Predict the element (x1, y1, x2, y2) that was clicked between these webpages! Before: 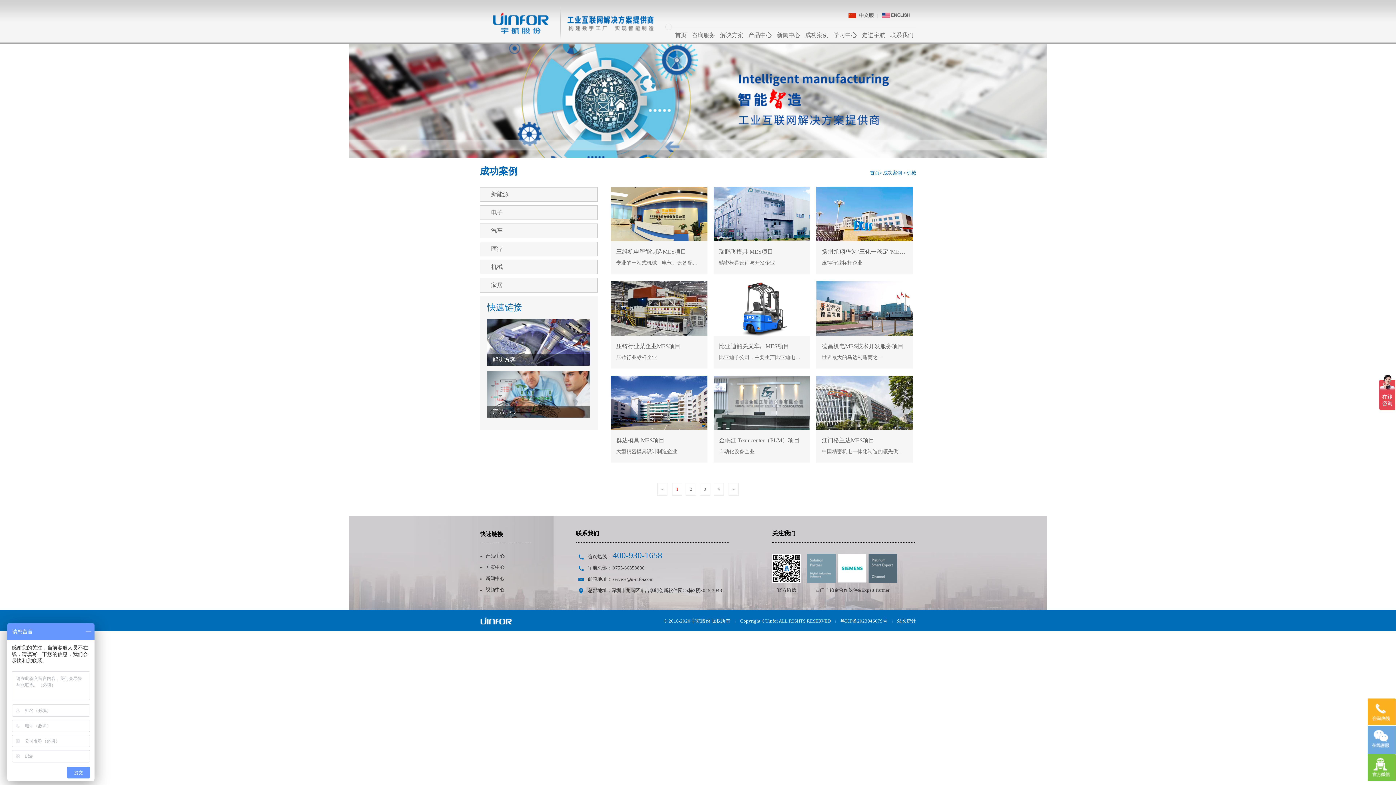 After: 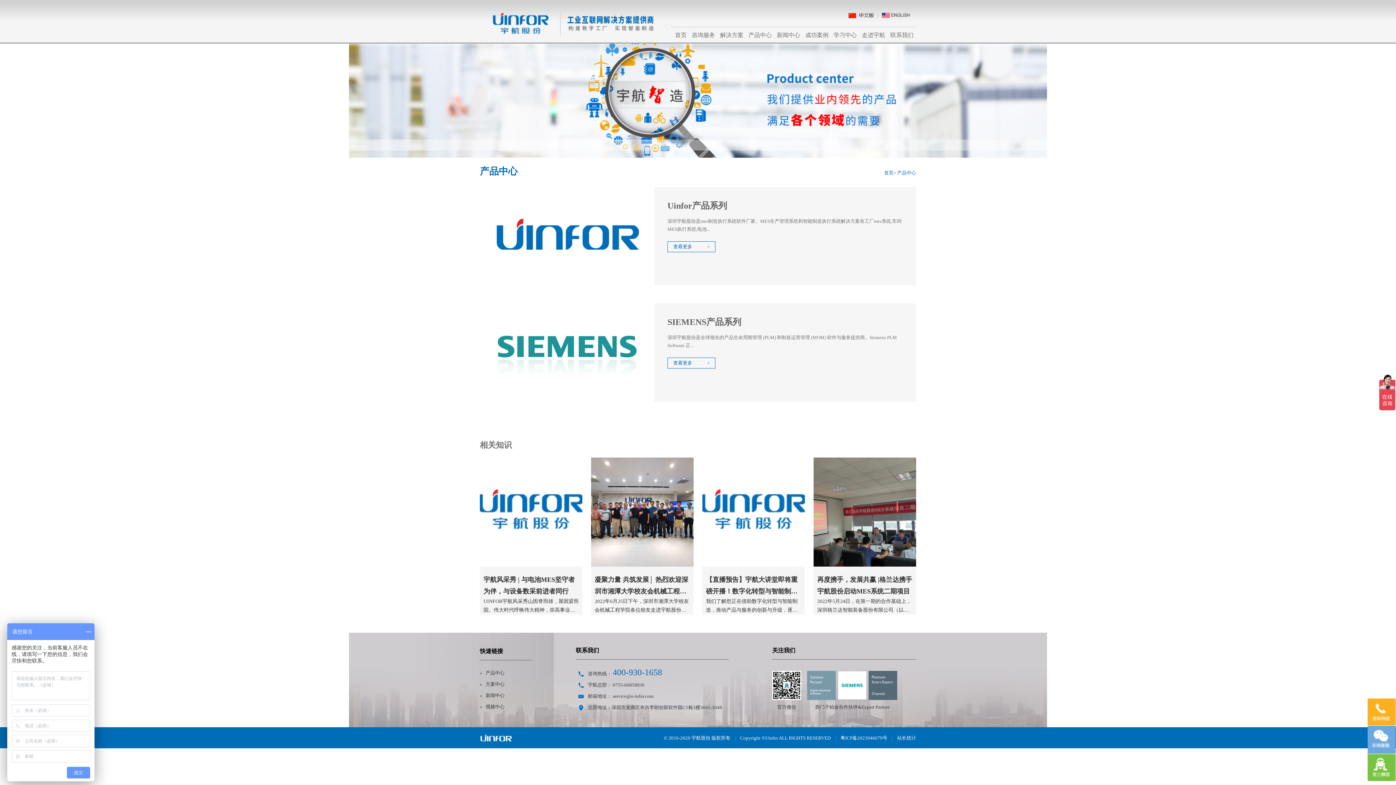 Action: label: 产品中心 bbox: (746, 26, 774, 43)